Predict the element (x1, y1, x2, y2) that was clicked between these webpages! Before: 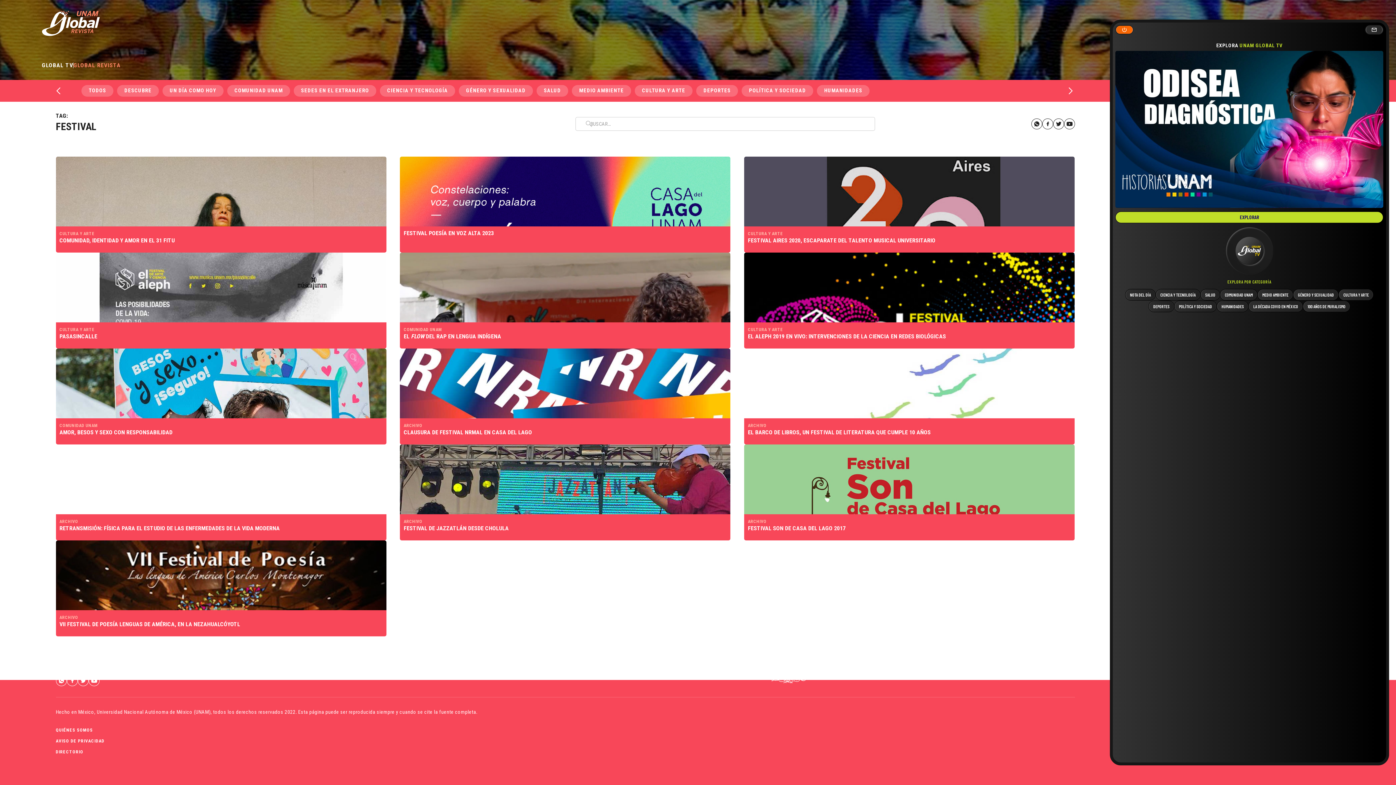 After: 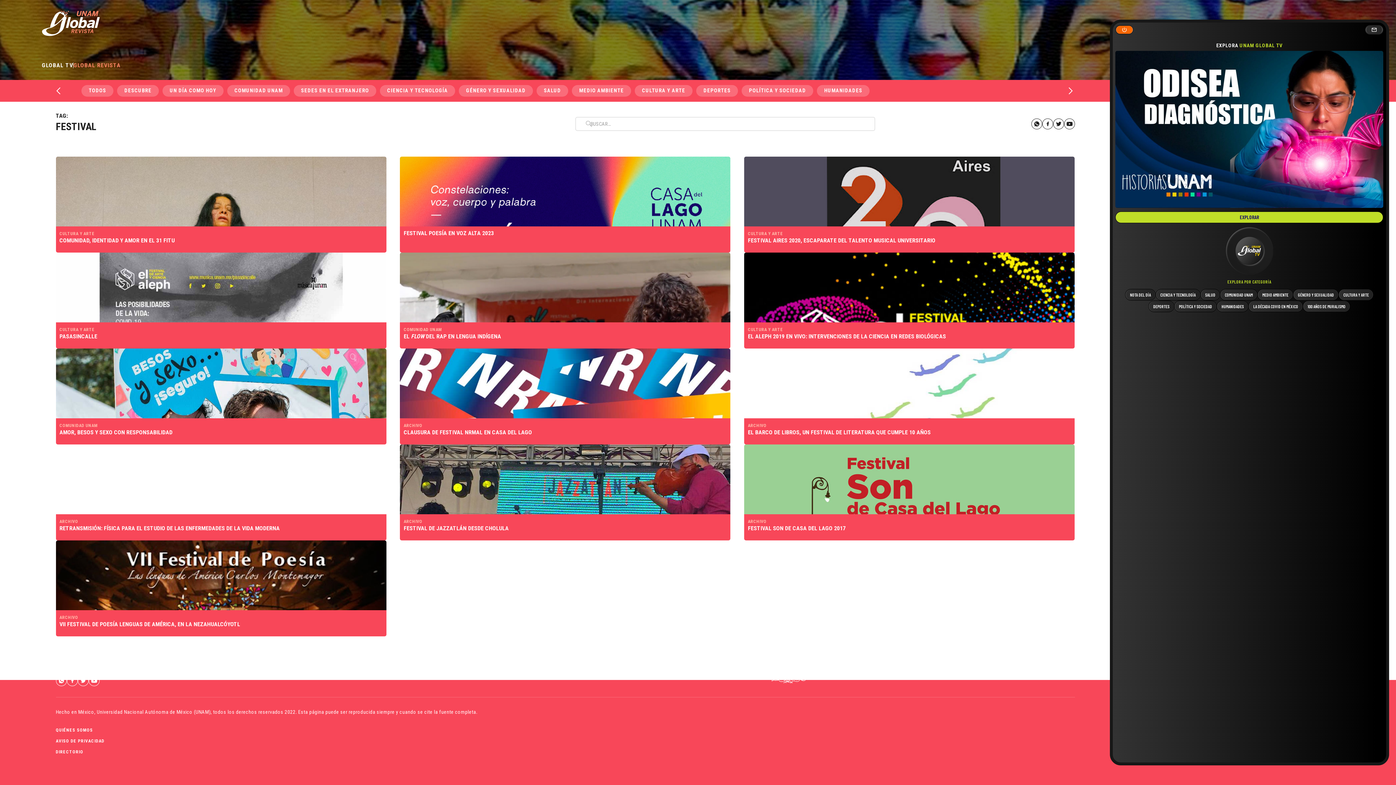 Action: label: Universidad Nacional Autónoma de México (UNAM) bbox: (96, 709, 210, 715)